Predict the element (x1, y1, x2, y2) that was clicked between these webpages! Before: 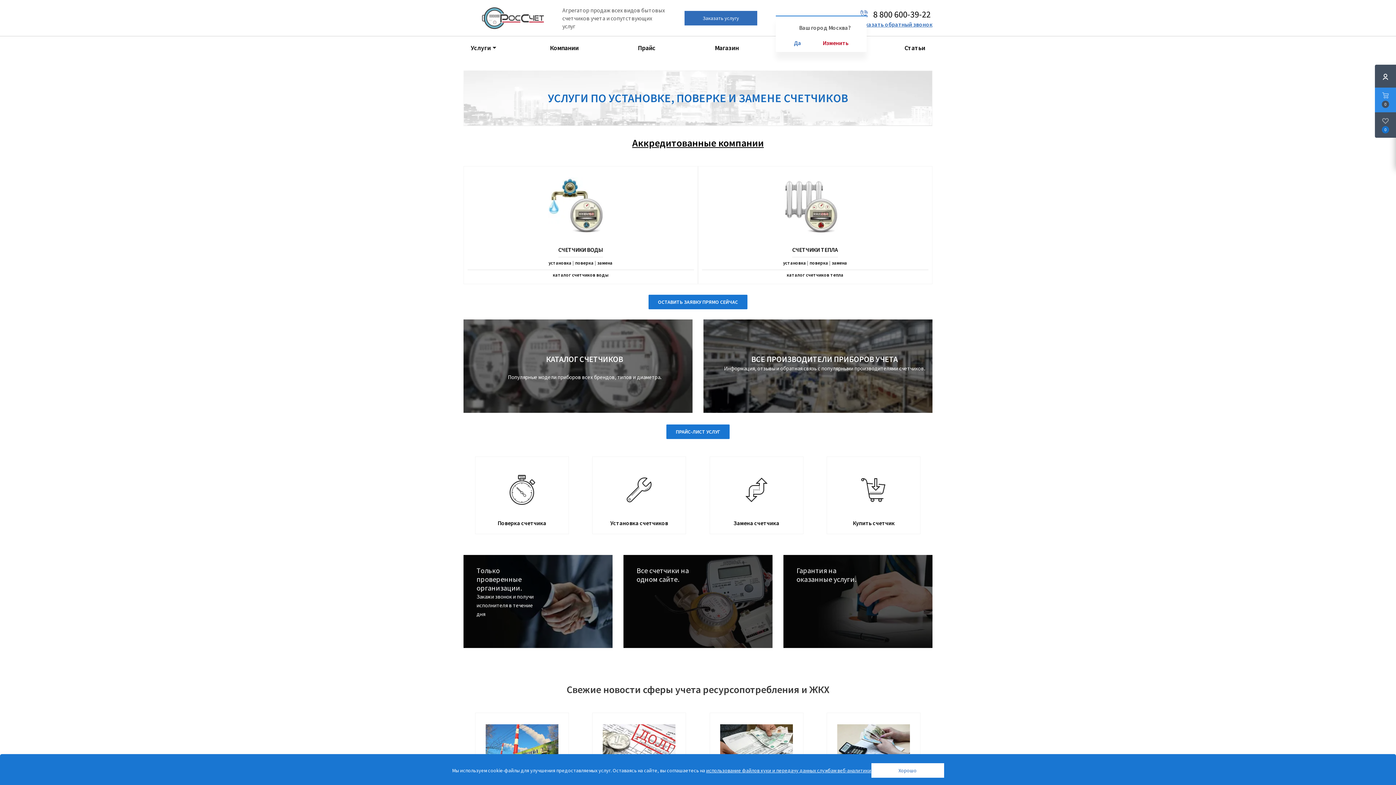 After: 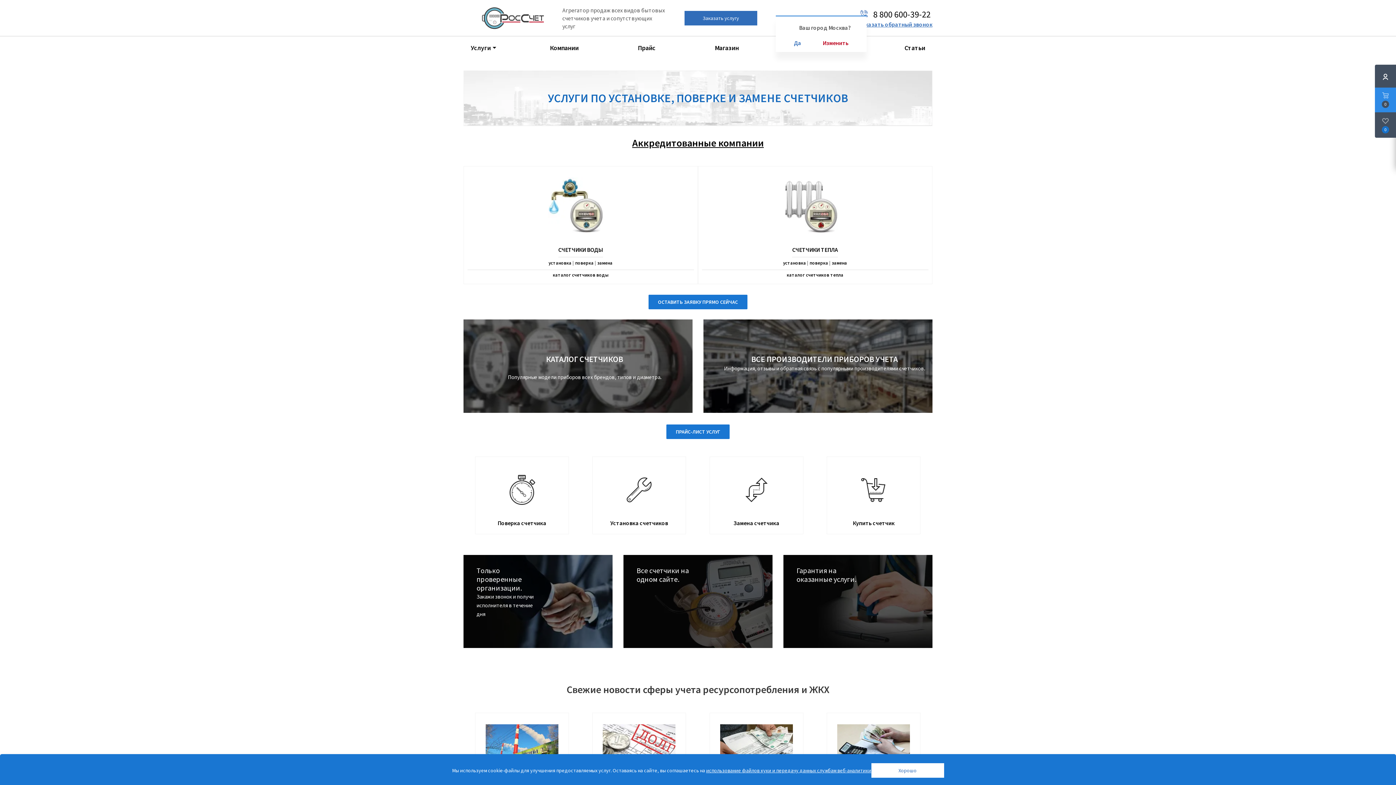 Action: bbox: (482, 13, 544, 21)